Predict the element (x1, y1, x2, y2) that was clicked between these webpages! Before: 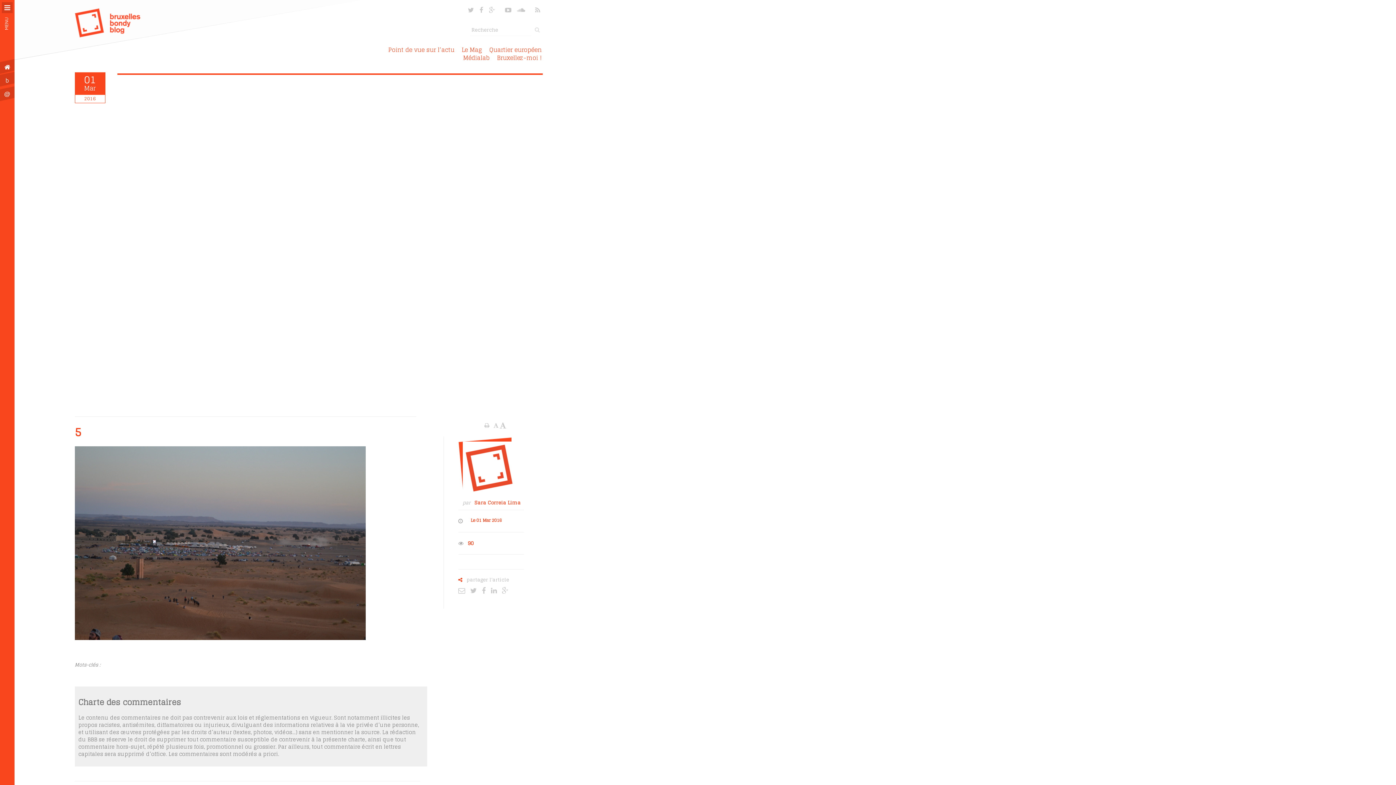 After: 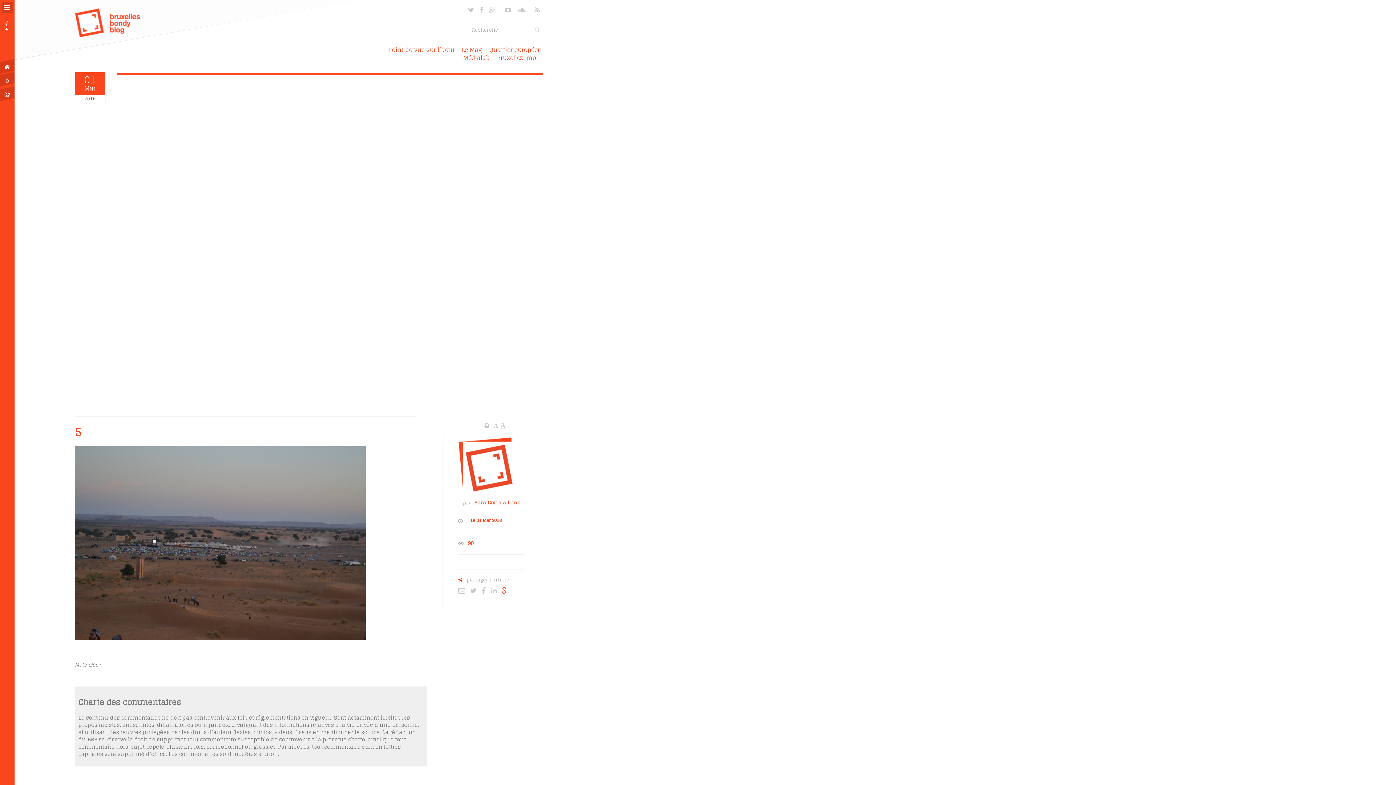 Action: bbox: (502, 586, 512, 595)